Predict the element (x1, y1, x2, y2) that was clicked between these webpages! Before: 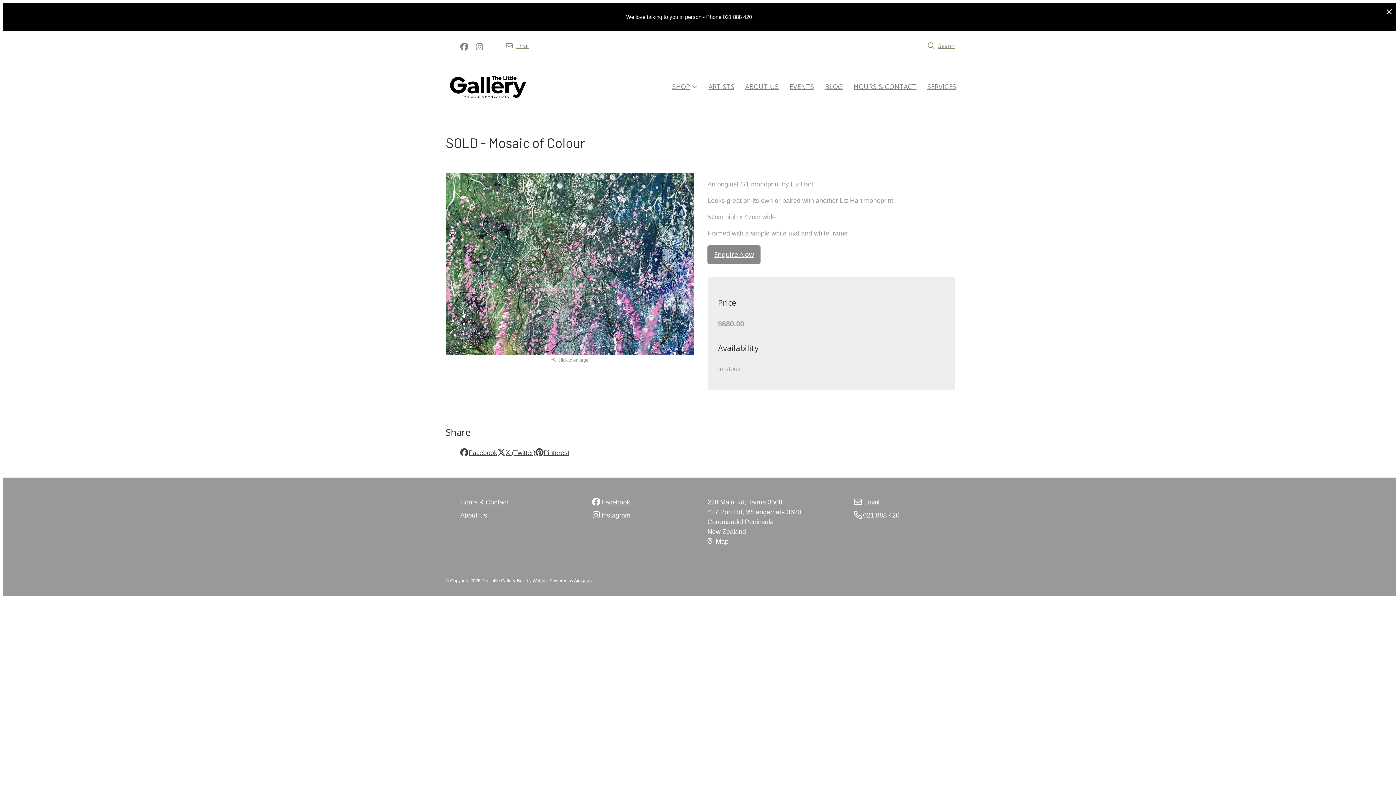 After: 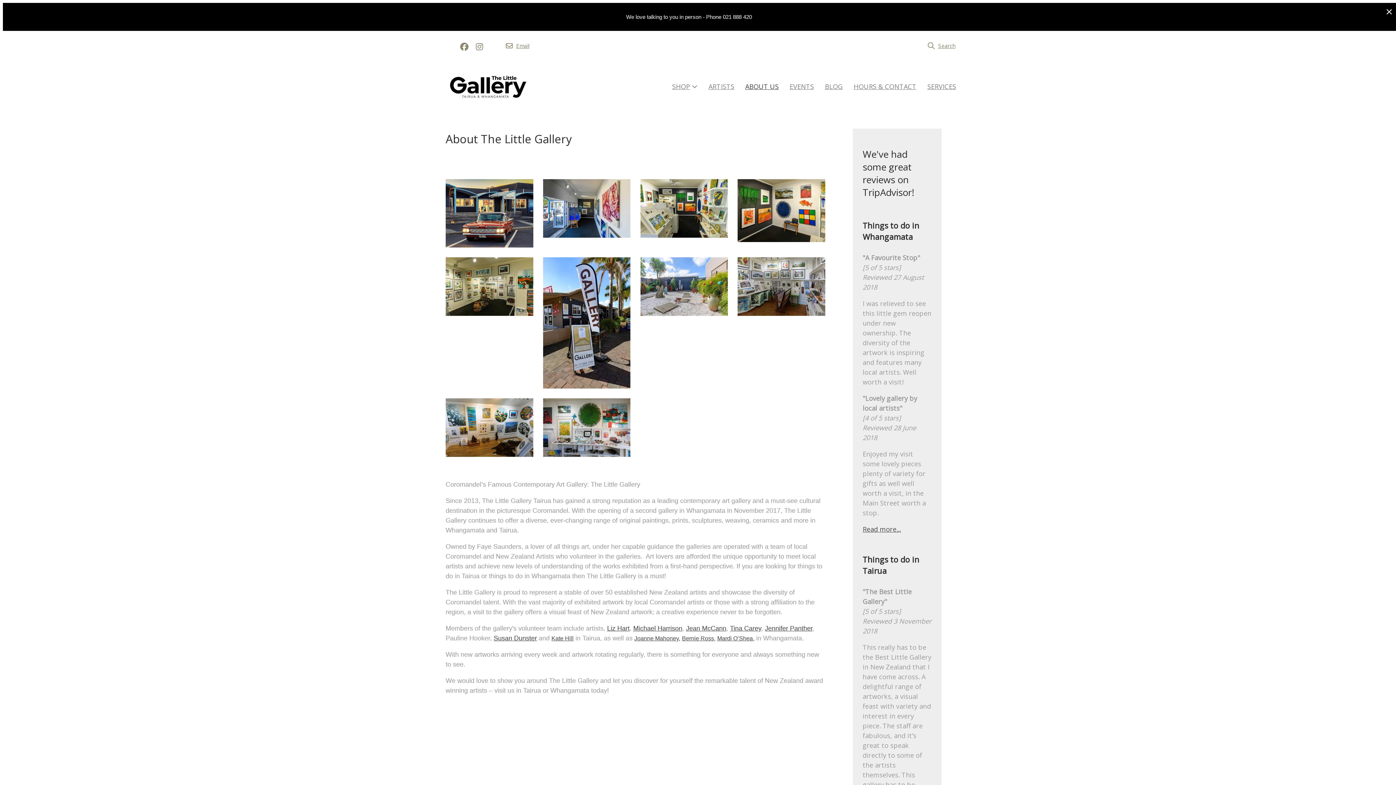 Action: bbox: (460, 510, 487, 520) label: About Us